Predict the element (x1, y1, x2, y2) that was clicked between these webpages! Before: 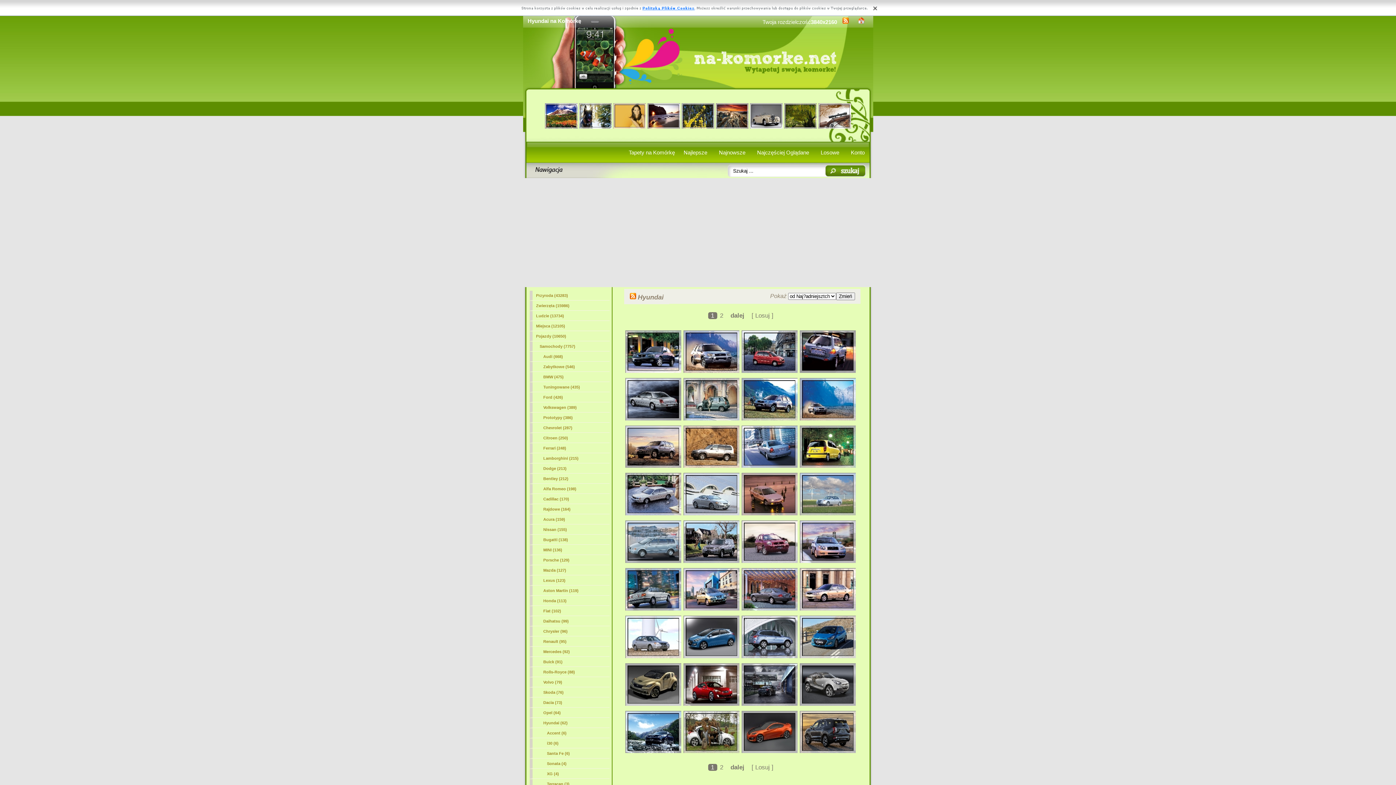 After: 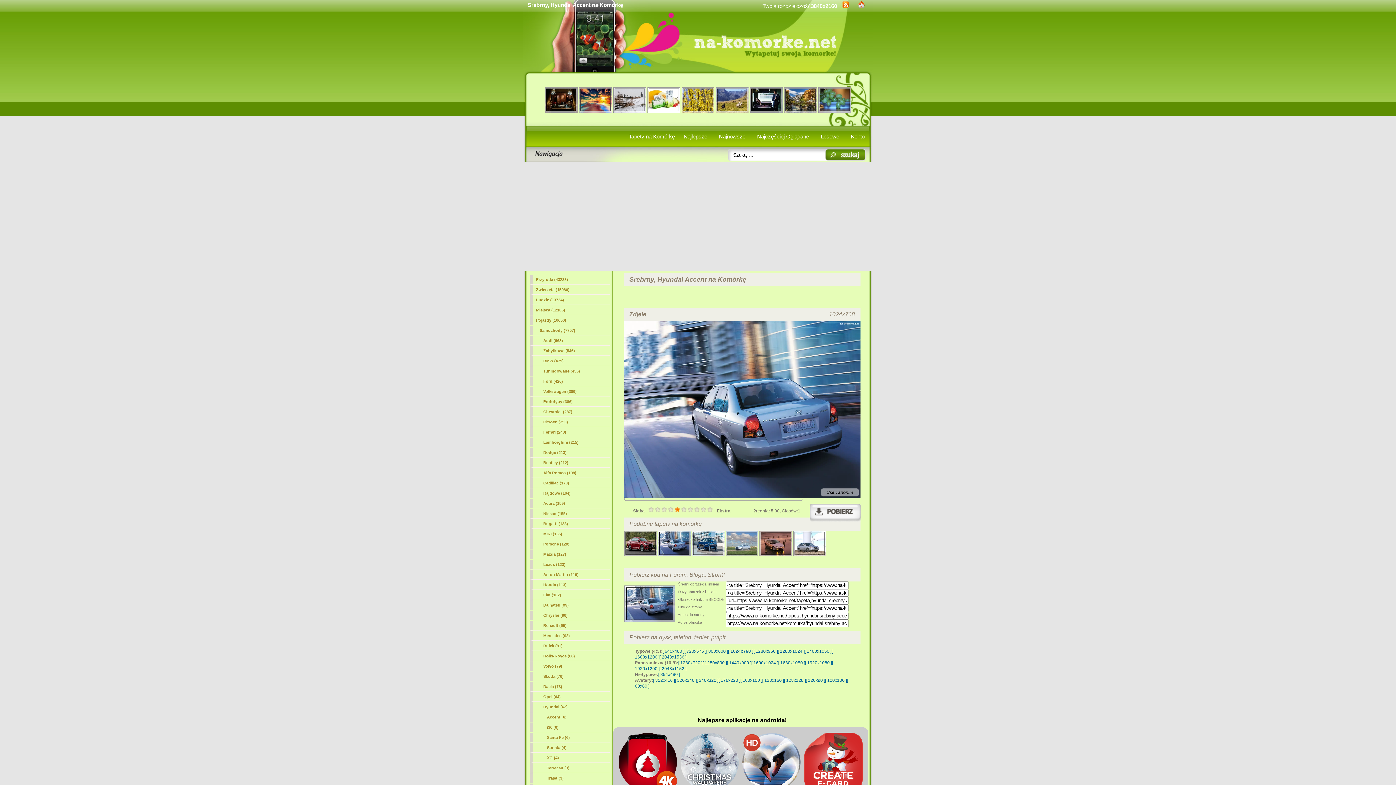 Action: bbox: (740, 466, 798, 471)